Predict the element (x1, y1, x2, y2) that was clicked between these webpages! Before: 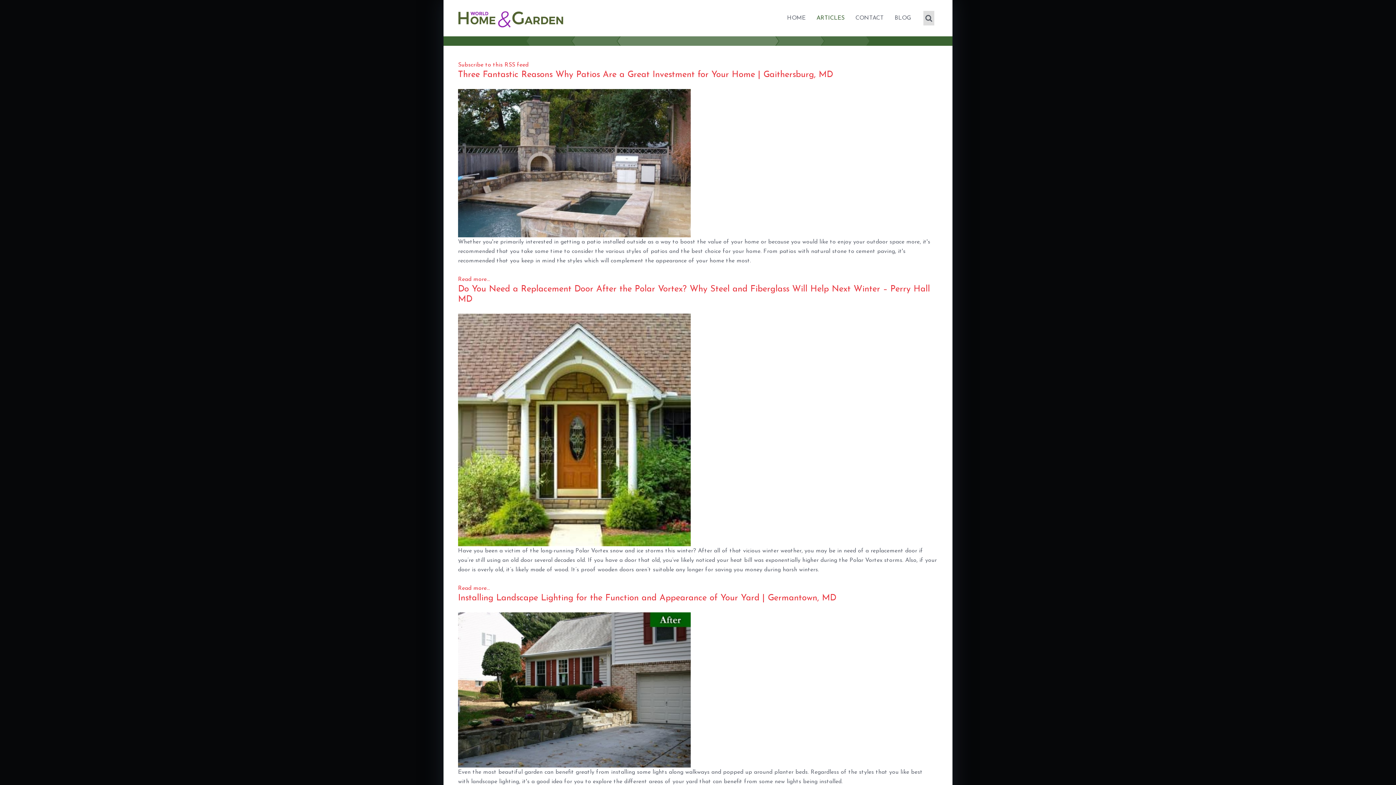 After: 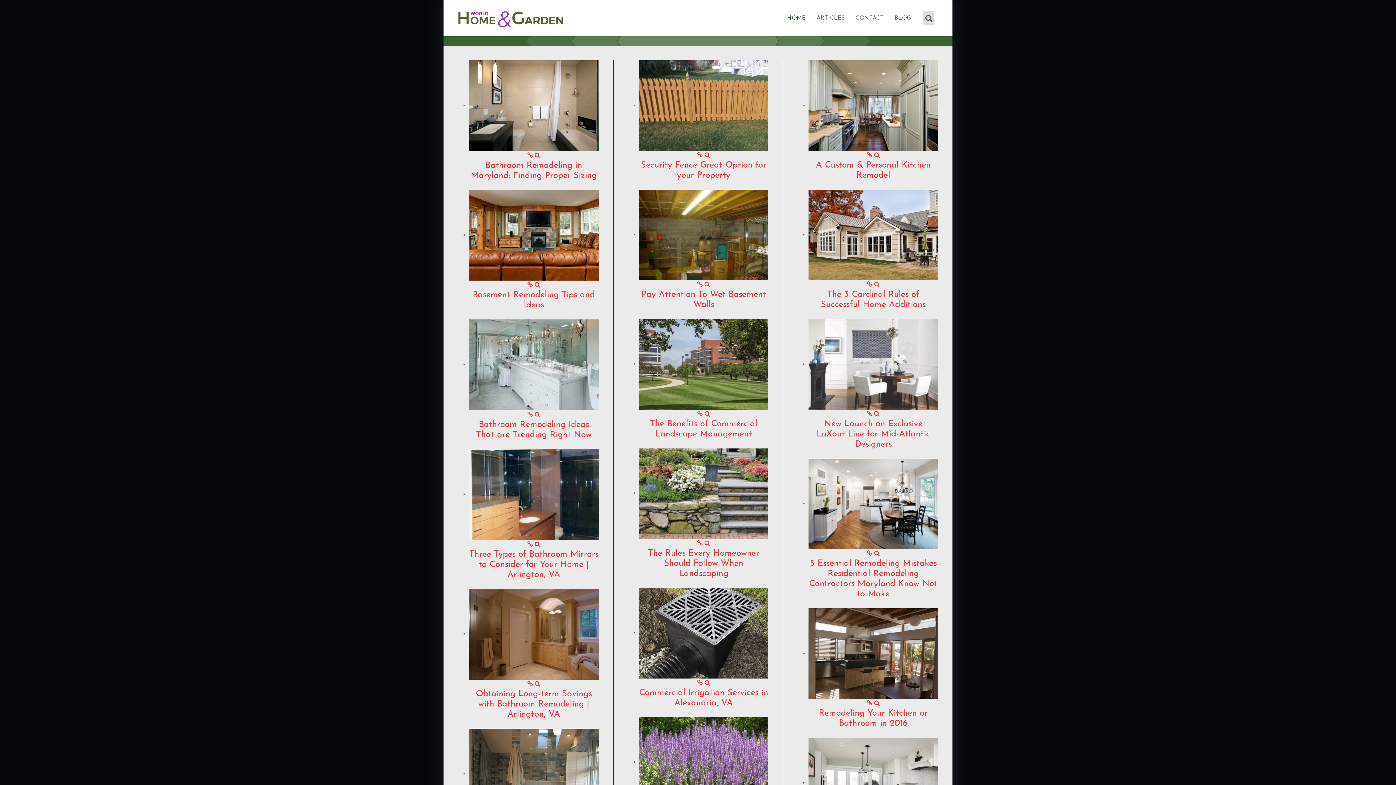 Action: bbox: (456, 2, 565, 33)